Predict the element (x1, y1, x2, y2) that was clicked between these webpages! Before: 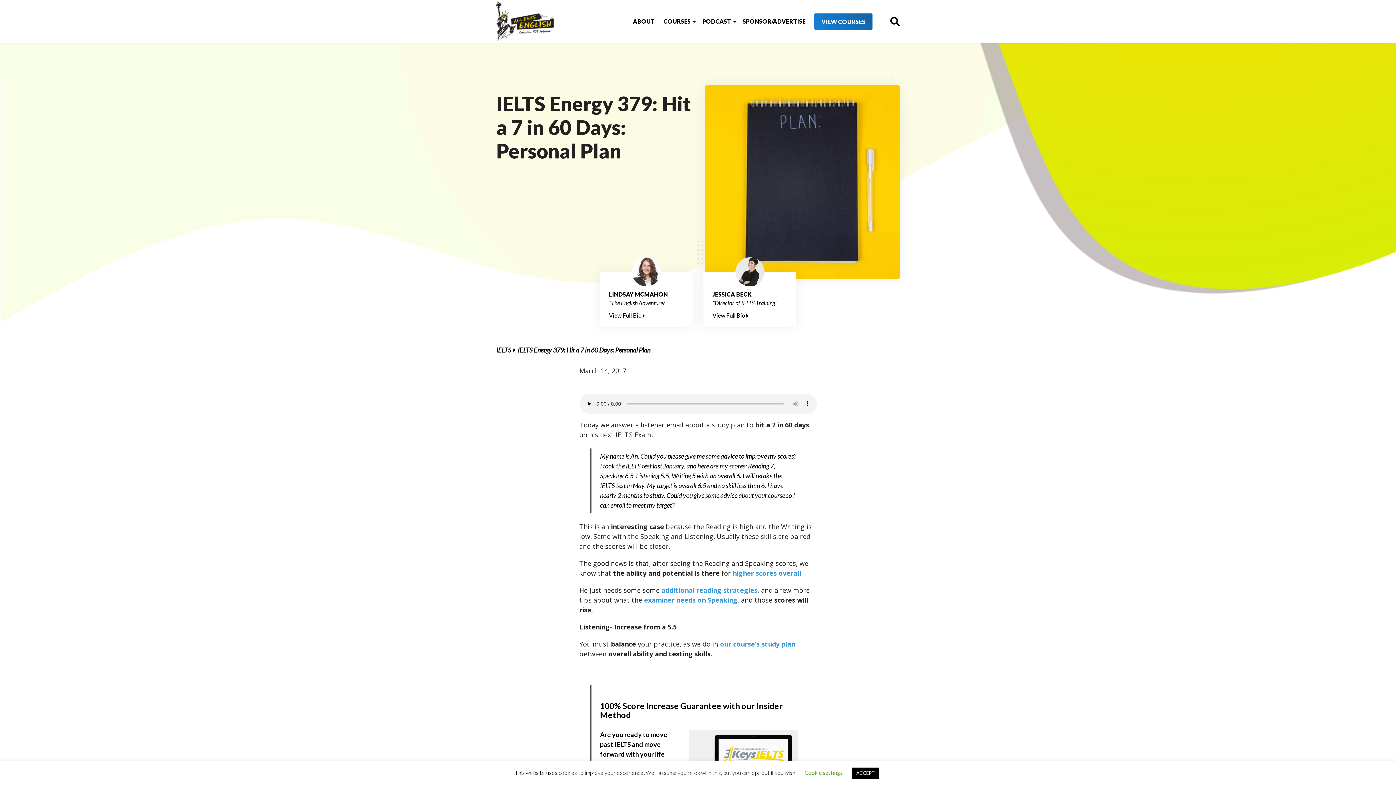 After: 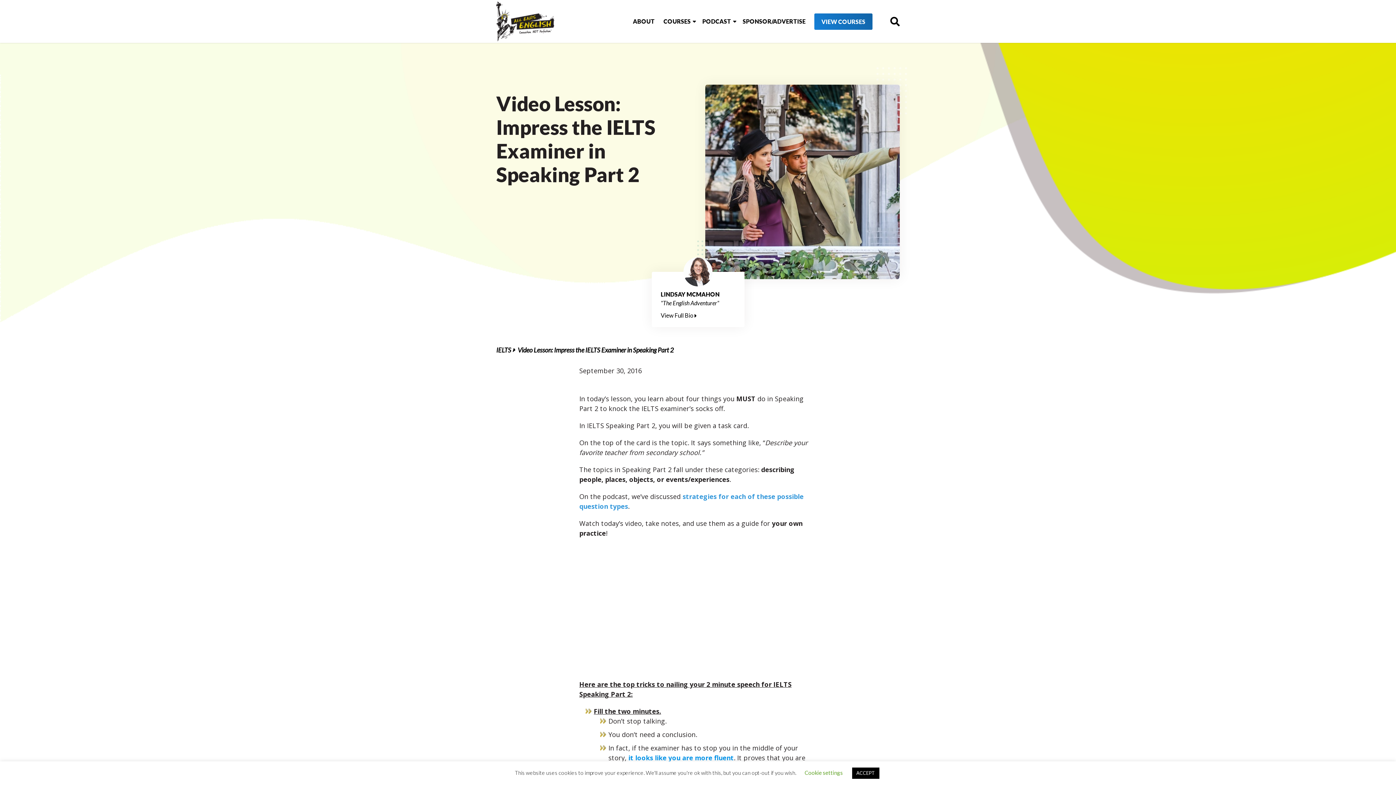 Action: bbox: (644, 596, 737, 604) label: examiner needs on Speaking